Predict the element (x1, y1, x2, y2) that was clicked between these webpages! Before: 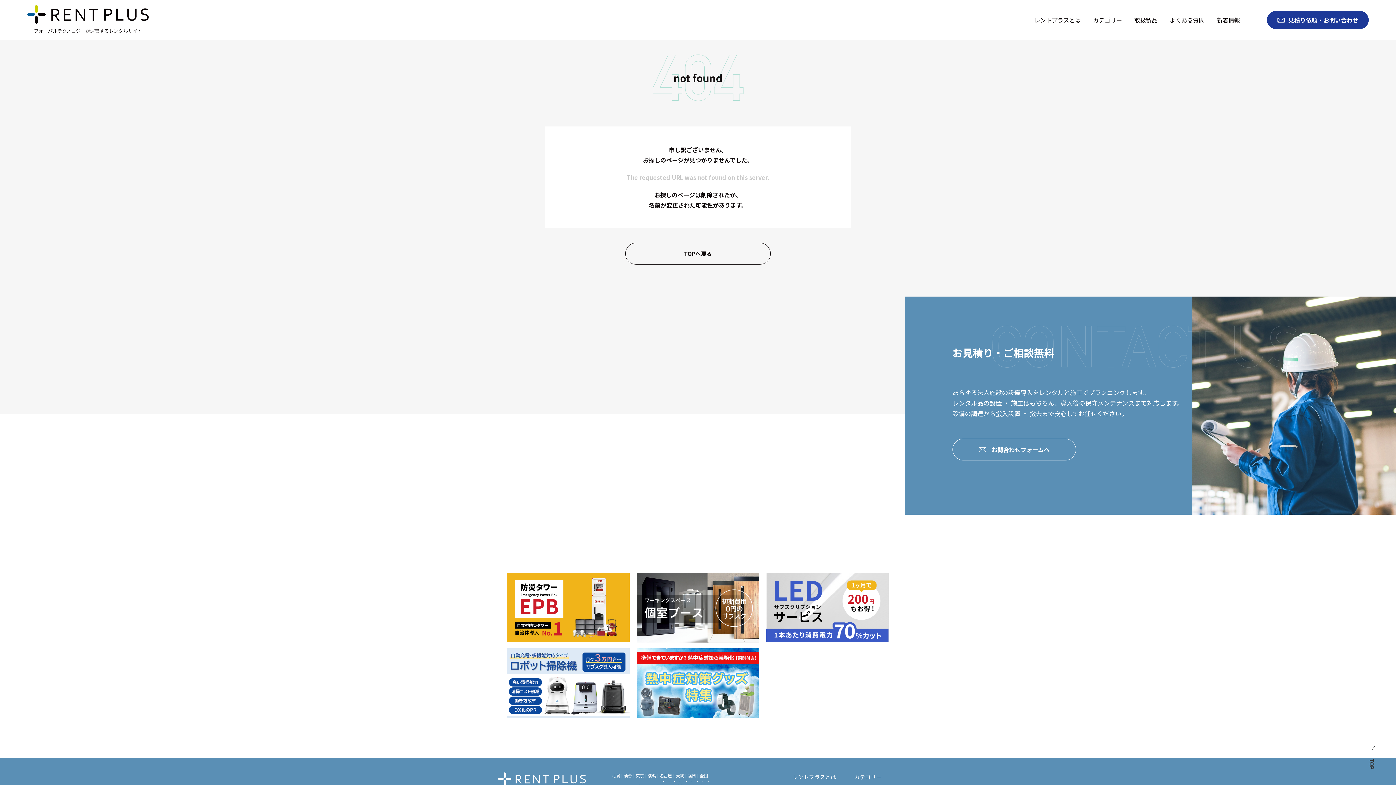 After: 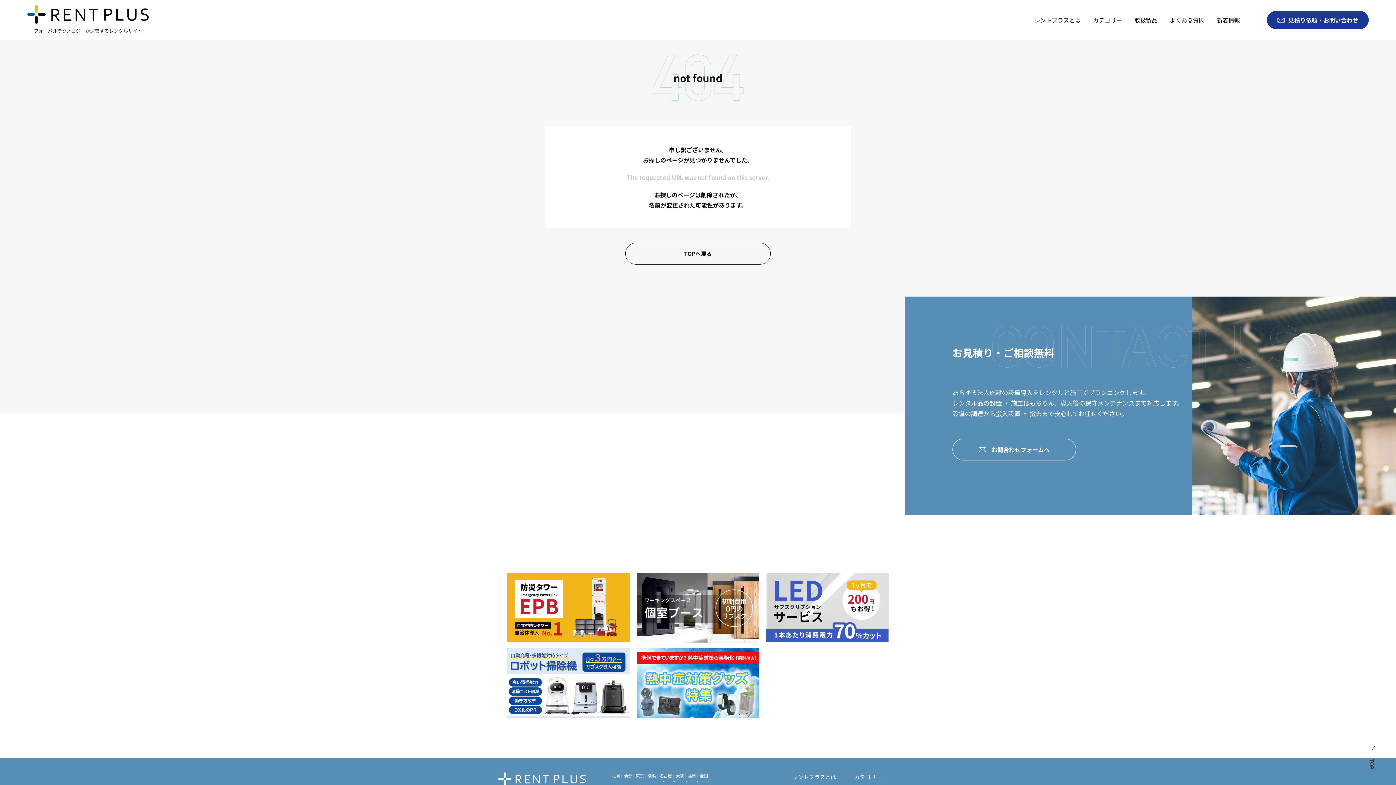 Action: bbox: (507, 708, 629, 717)